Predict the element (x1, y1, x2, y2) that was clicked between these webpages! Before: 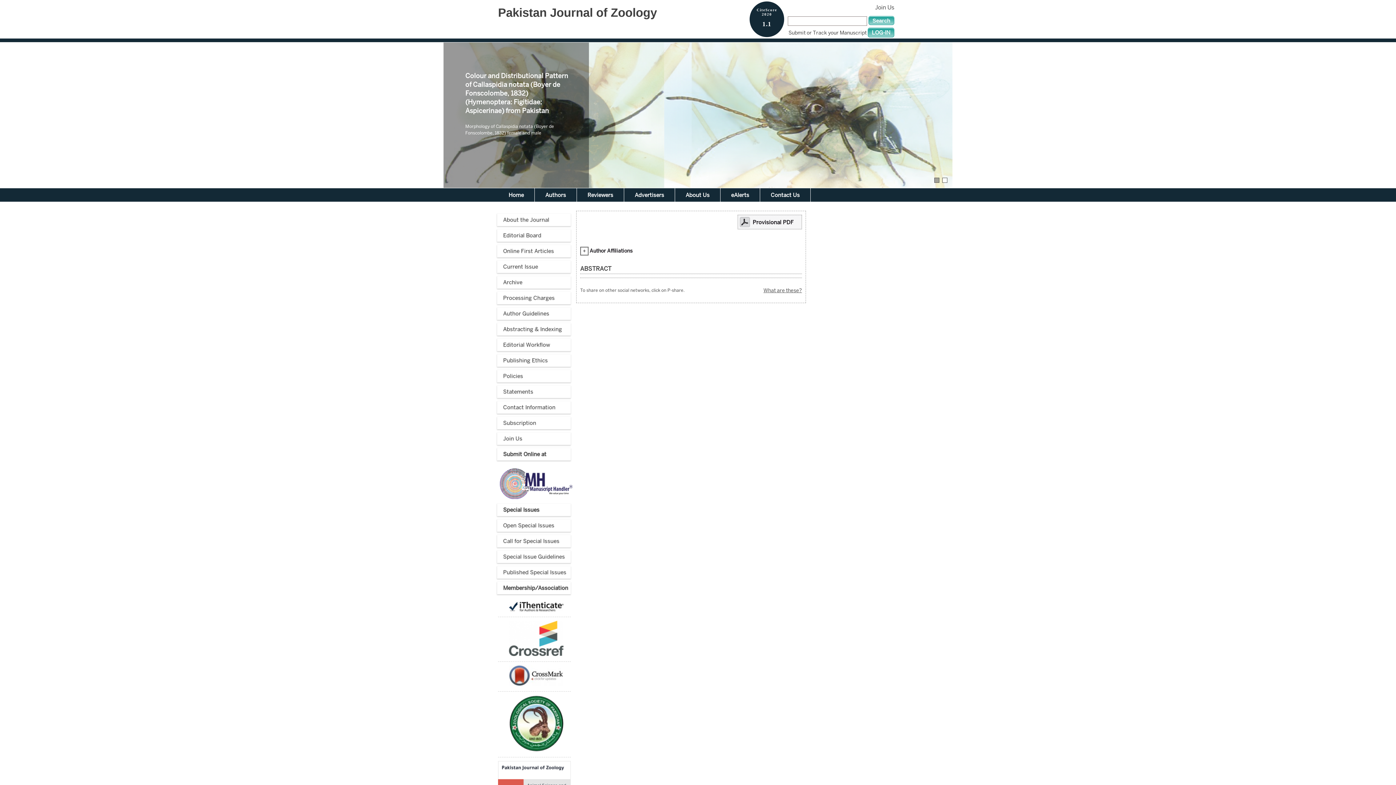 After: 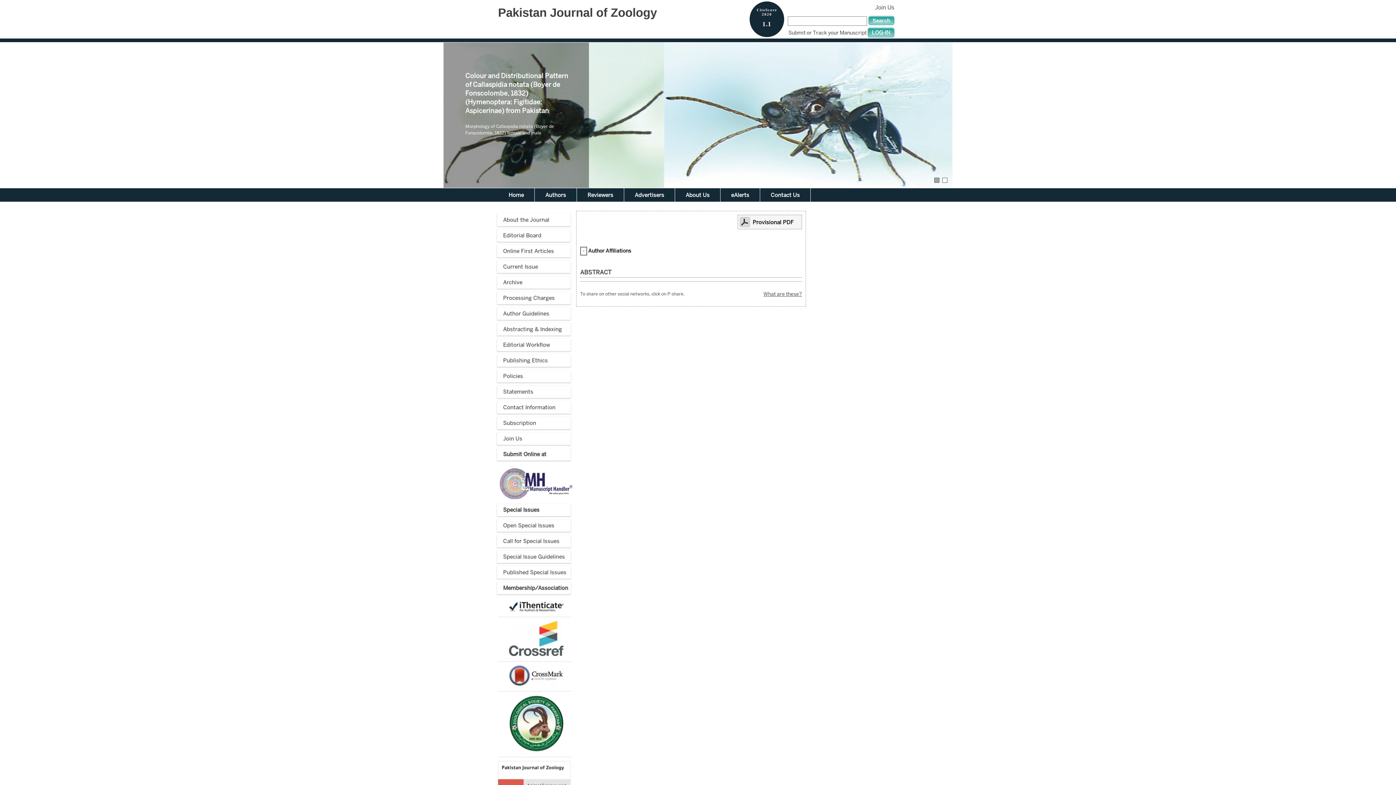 Action: bbox: (580, 246, 632, 255) label:  Author Affiliations